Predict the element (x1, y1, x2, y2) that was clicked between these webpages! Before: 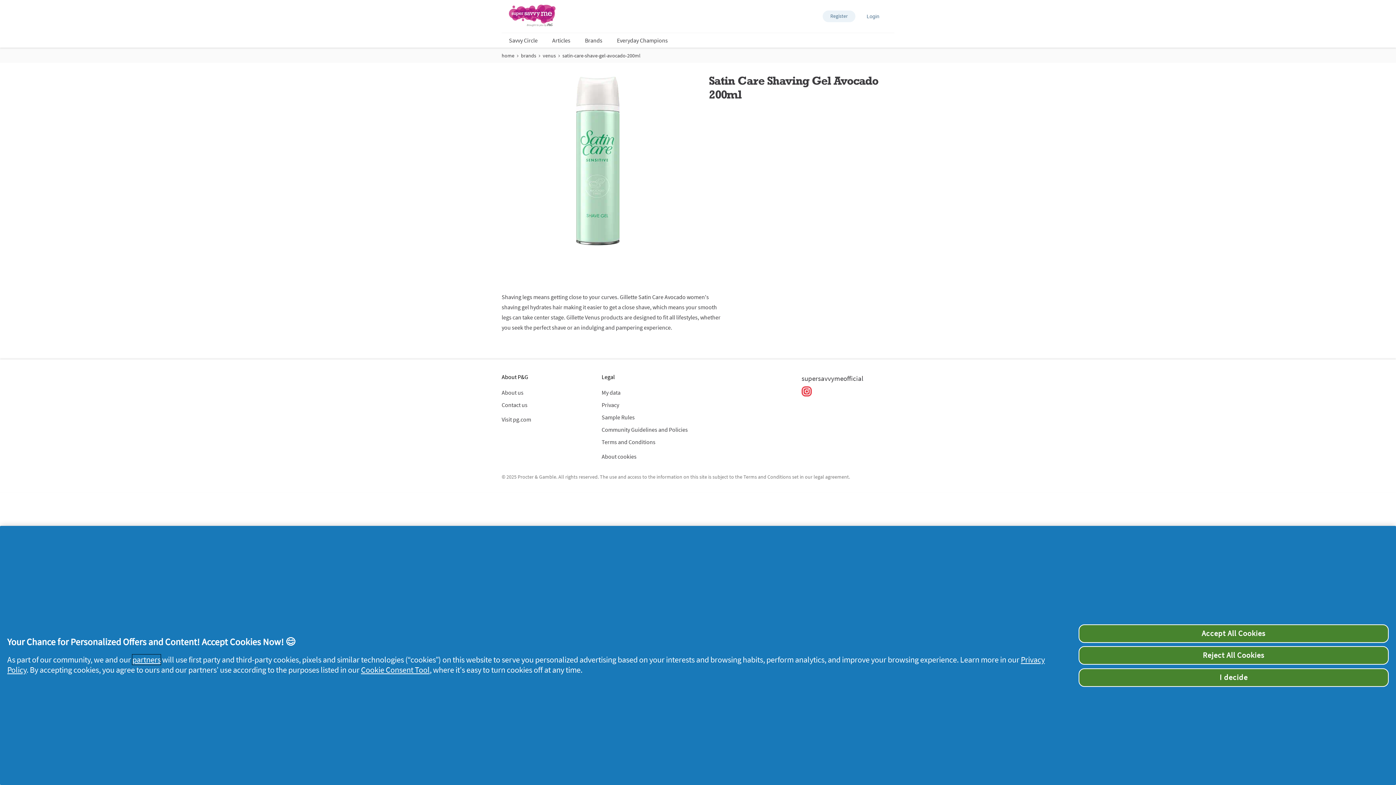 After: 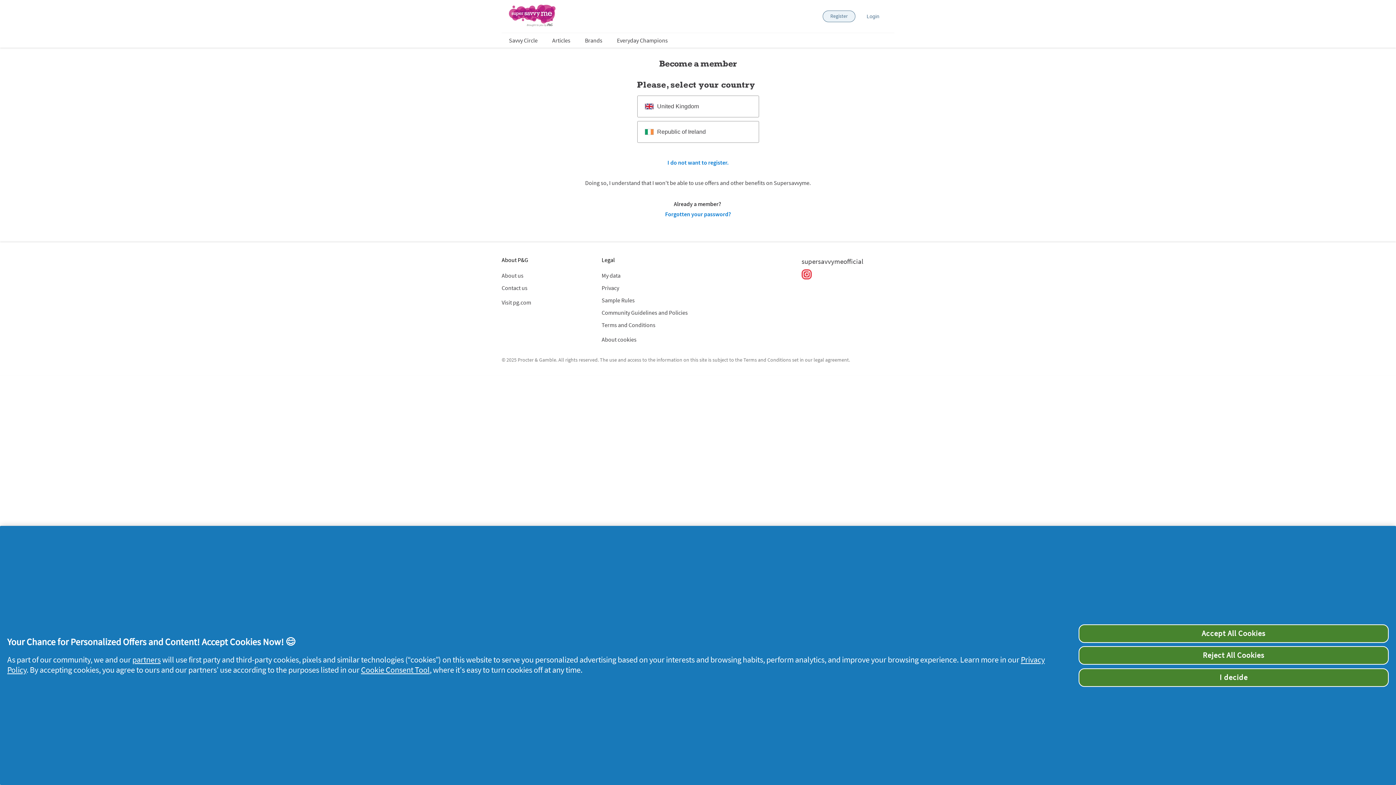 Action: bbox: (822, 10, 855, 22) label: Register